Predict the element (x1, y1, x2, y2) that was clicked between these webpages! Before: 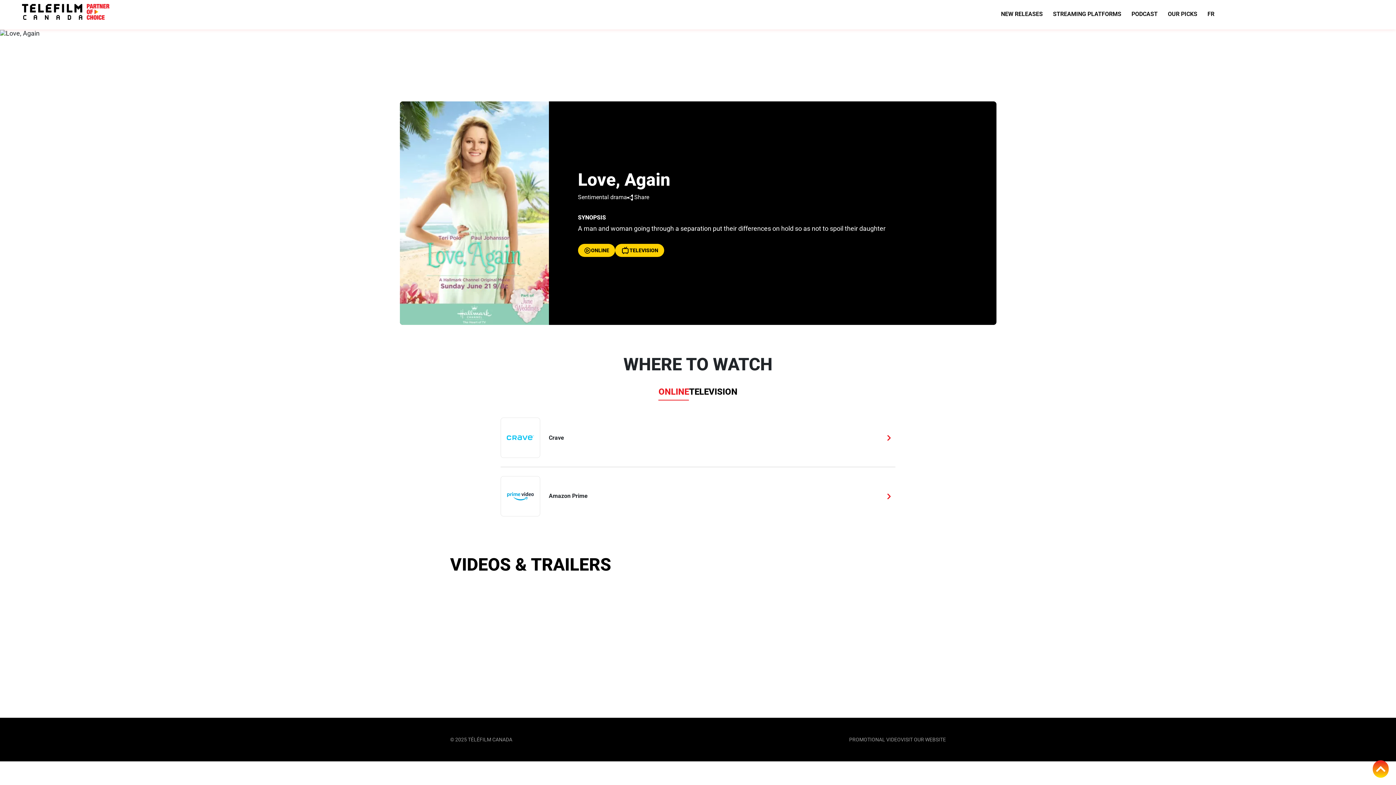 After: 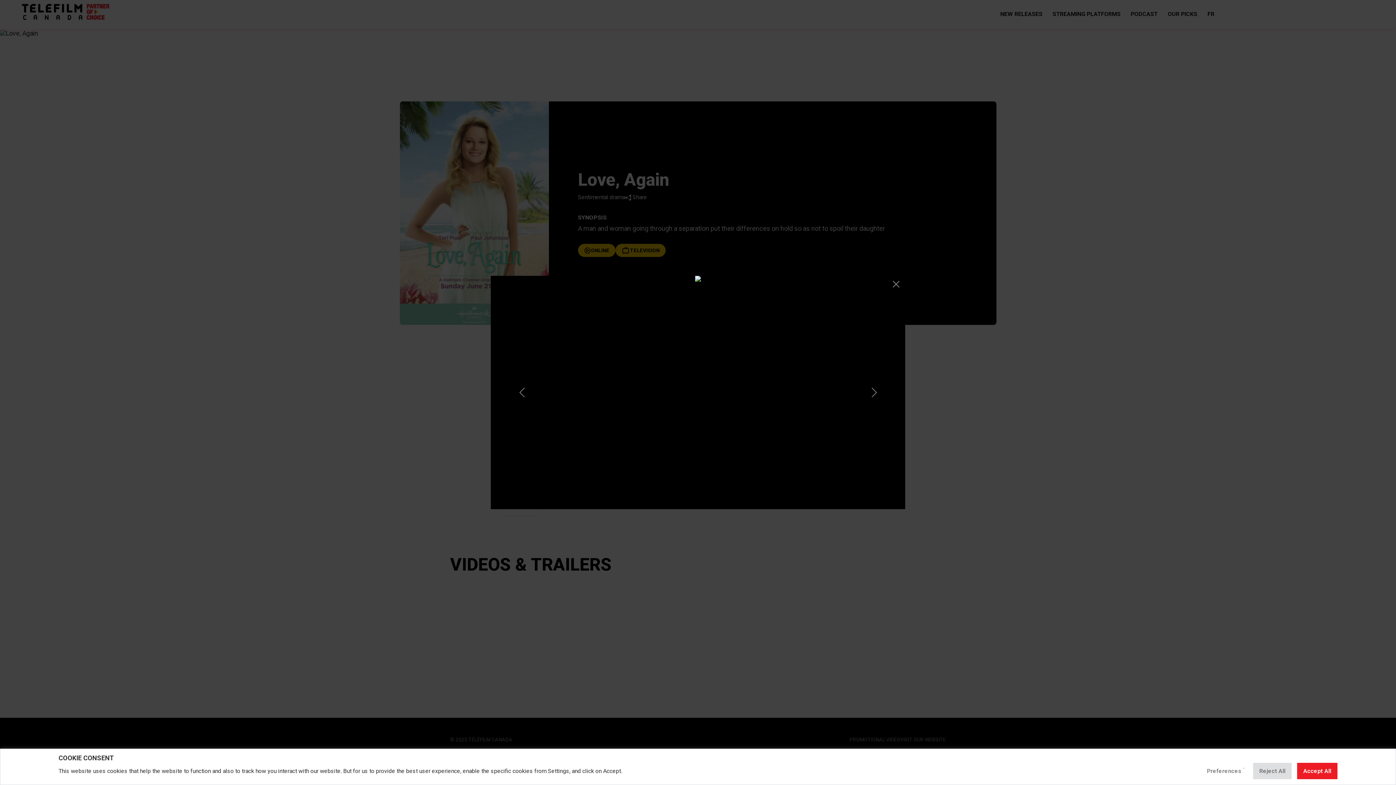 Action: bbox: (450, 586, 565, 671)